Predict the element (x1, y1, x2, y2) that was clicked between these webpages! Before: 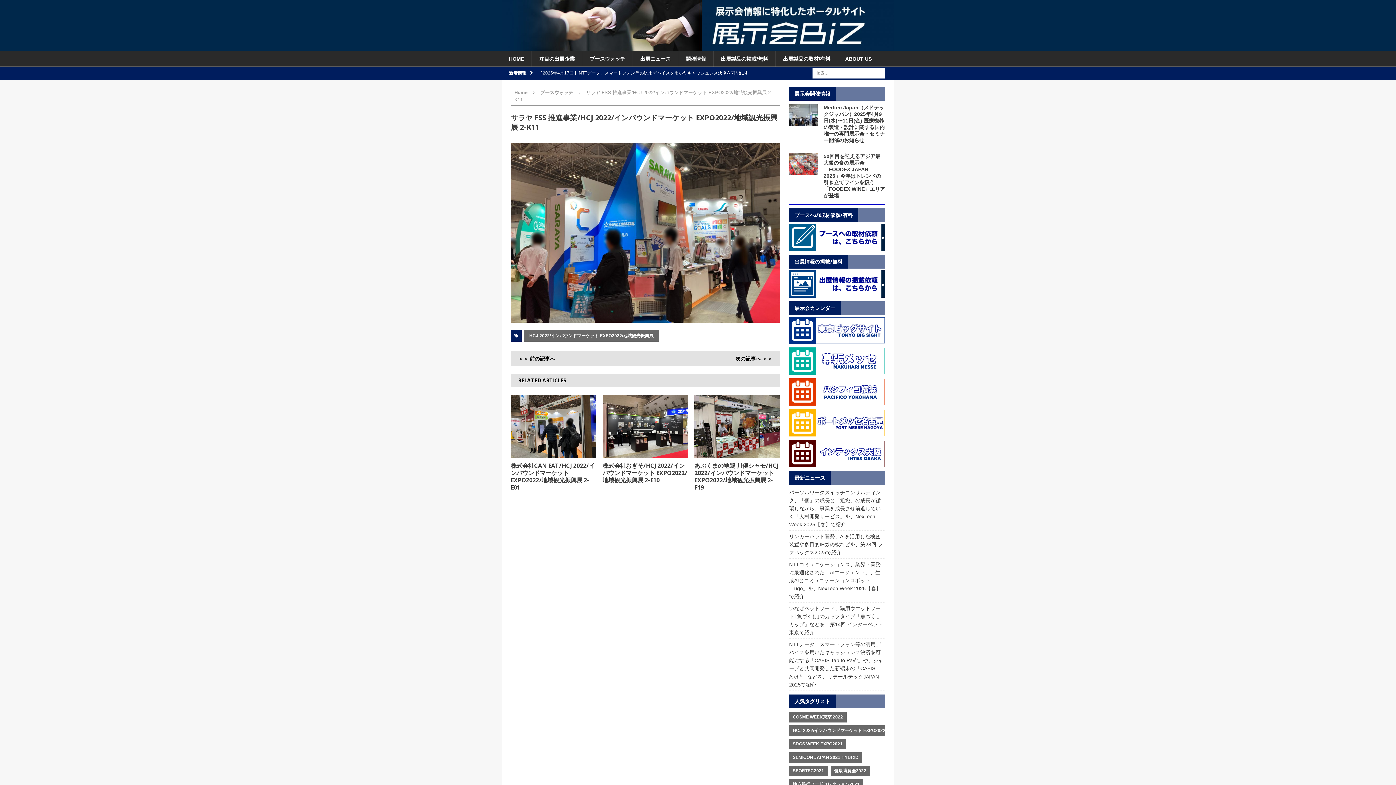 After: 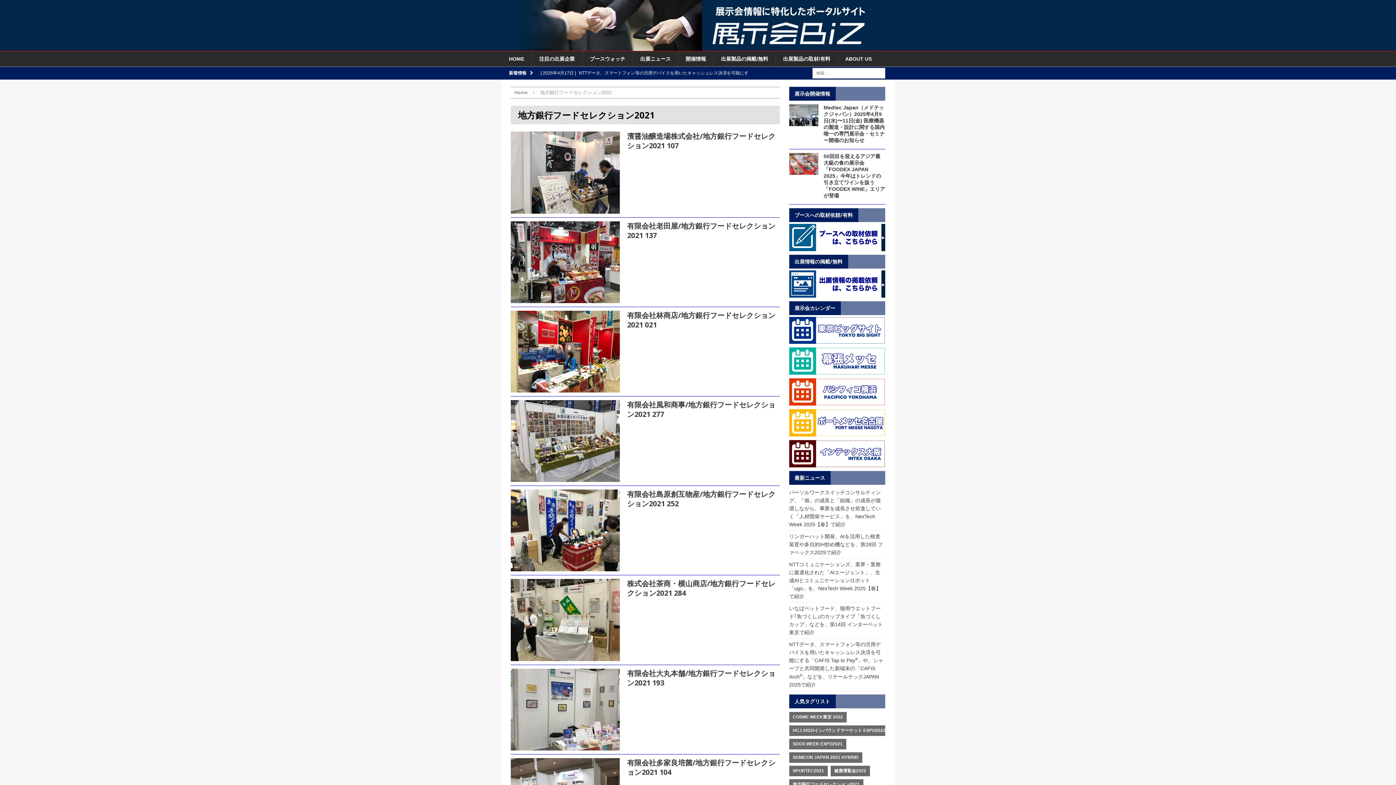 Action: label: 地方銀行フードセレクション2021 bbox: (789, 779, 863, 790)